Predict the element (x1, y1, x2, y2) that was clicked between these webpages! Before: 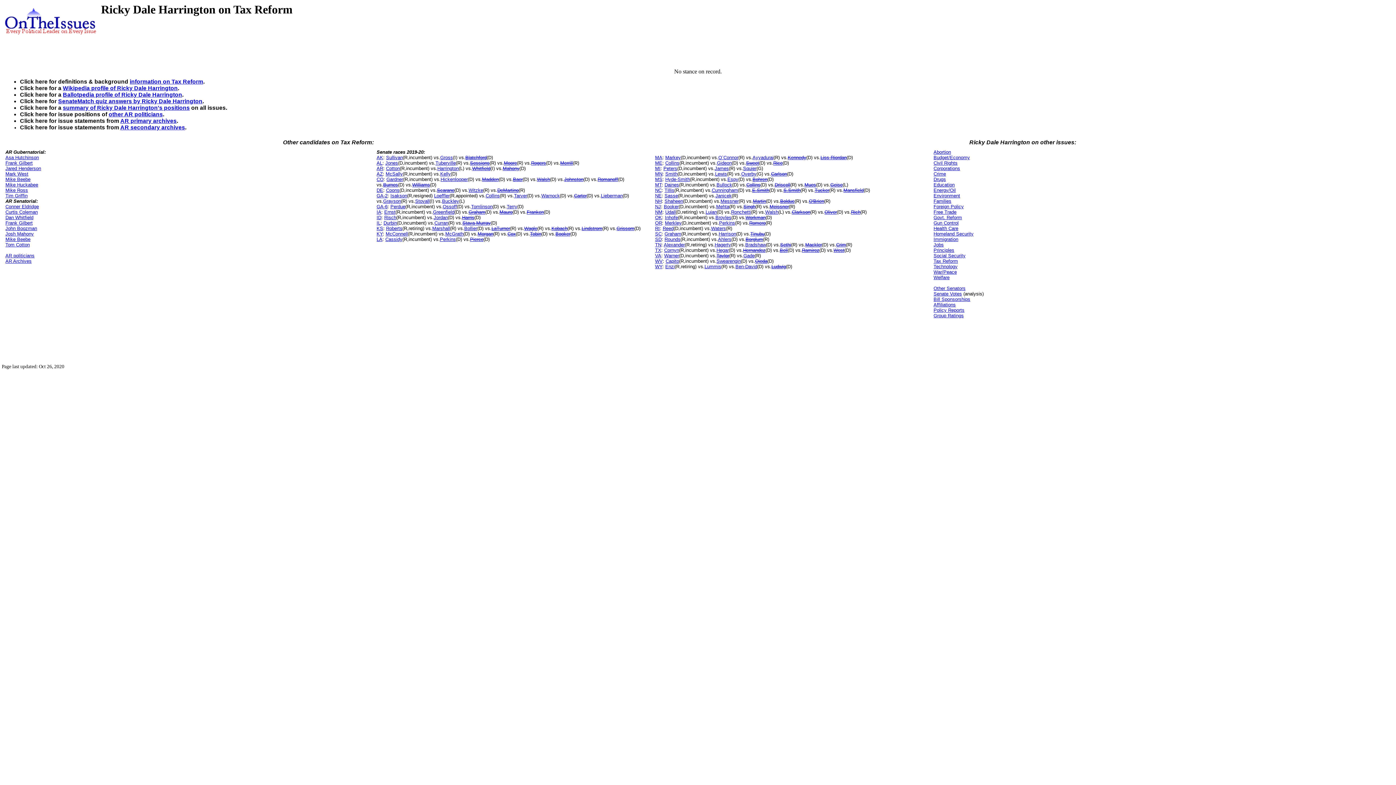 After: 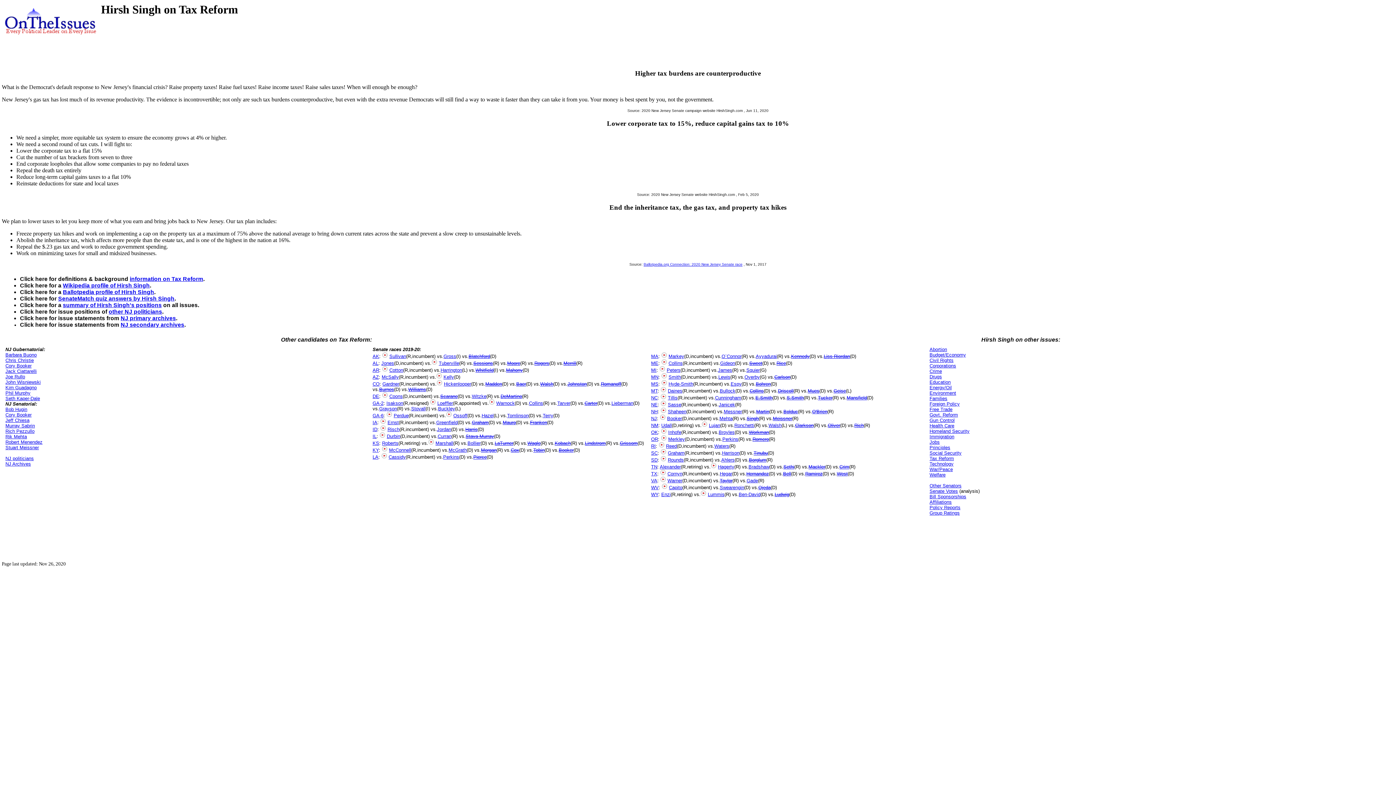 Action: bbox: (743, 204, 755, 209) label: Singh